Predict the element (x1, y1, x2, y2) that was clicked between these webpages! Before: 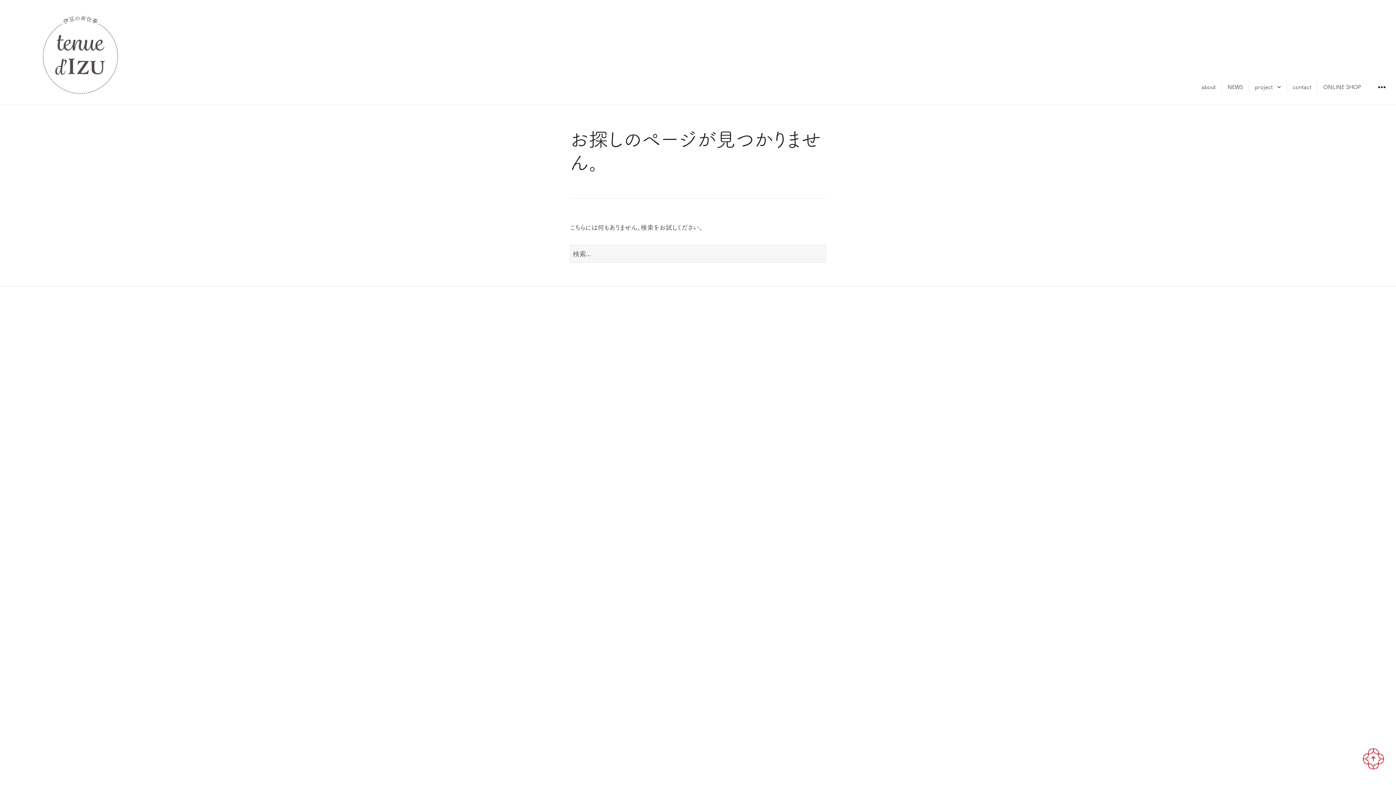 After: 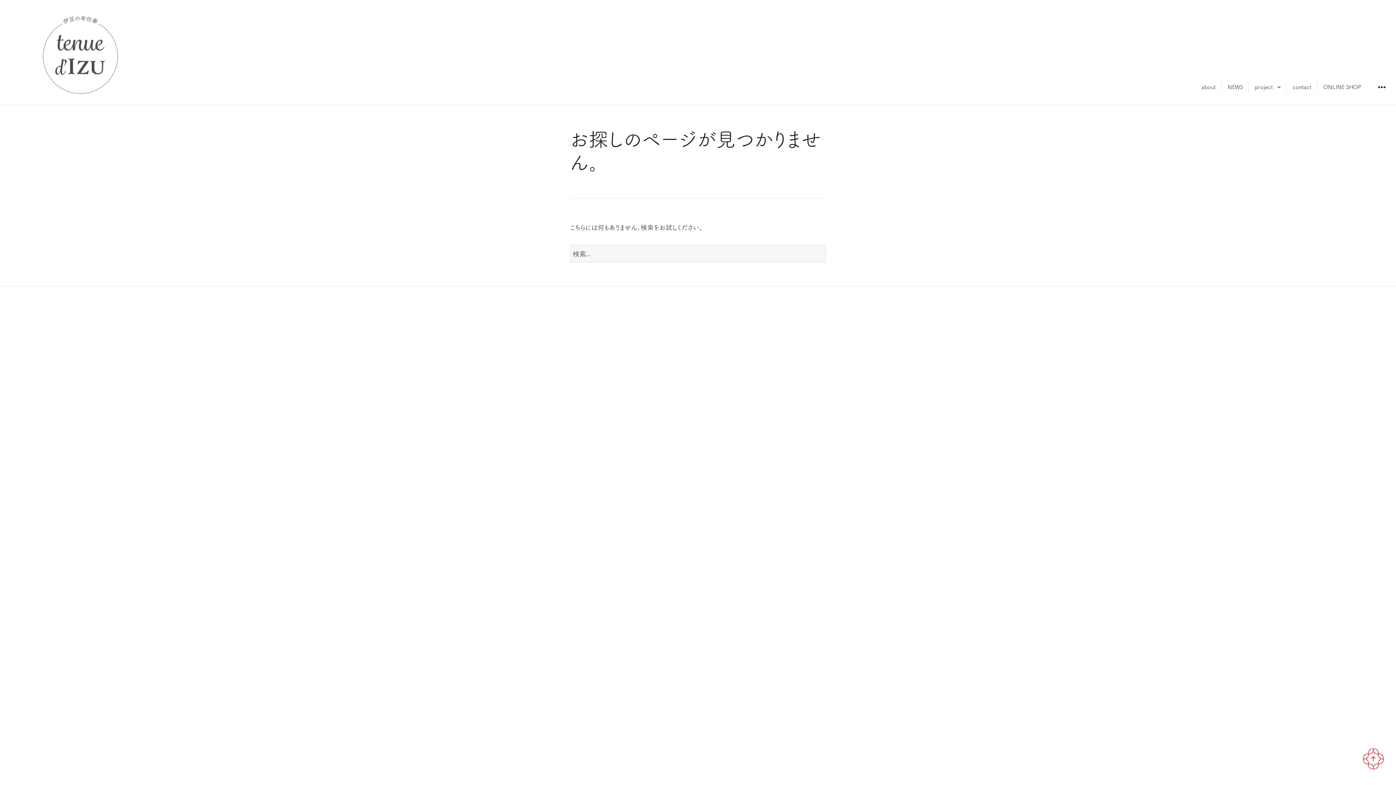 Action: label: ▲ bbox: (1362, 744, 1384, 773)